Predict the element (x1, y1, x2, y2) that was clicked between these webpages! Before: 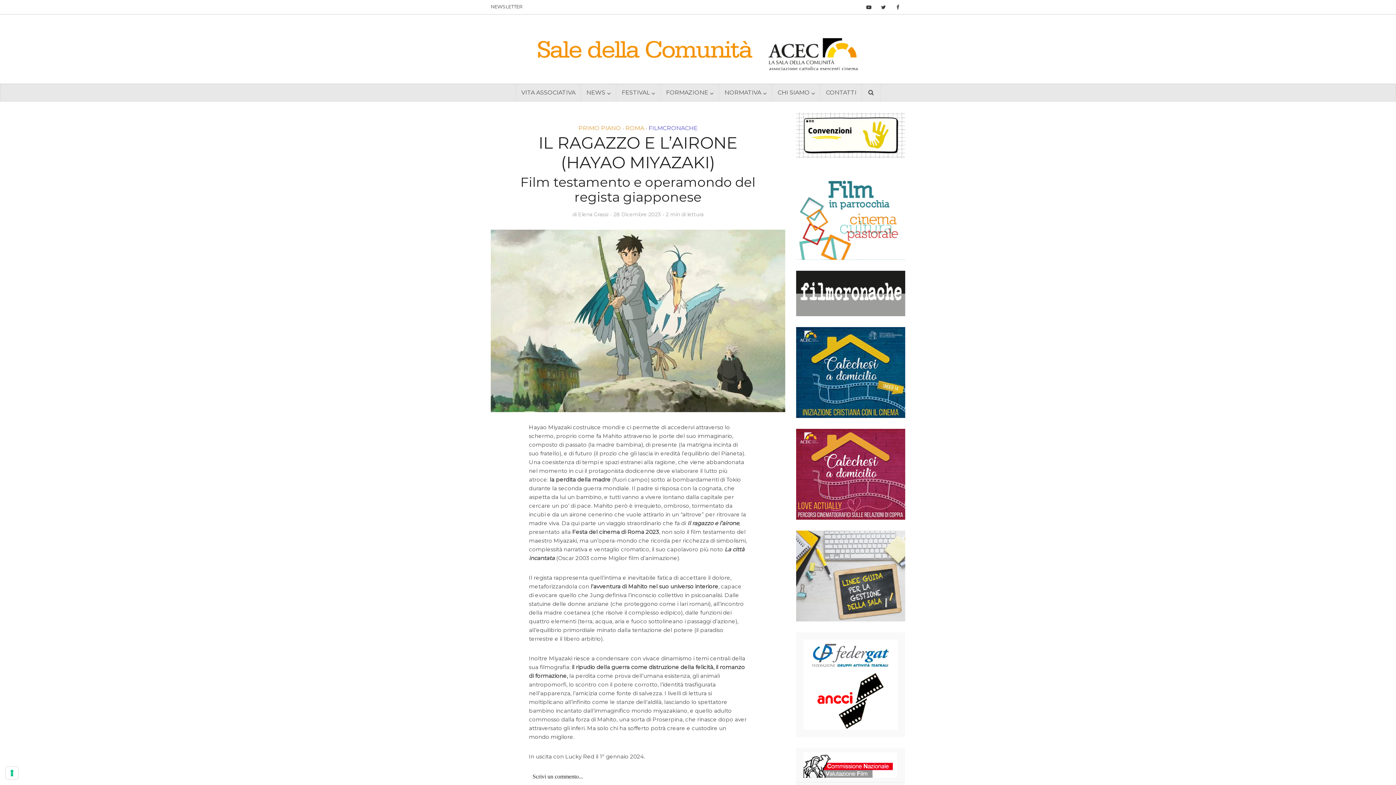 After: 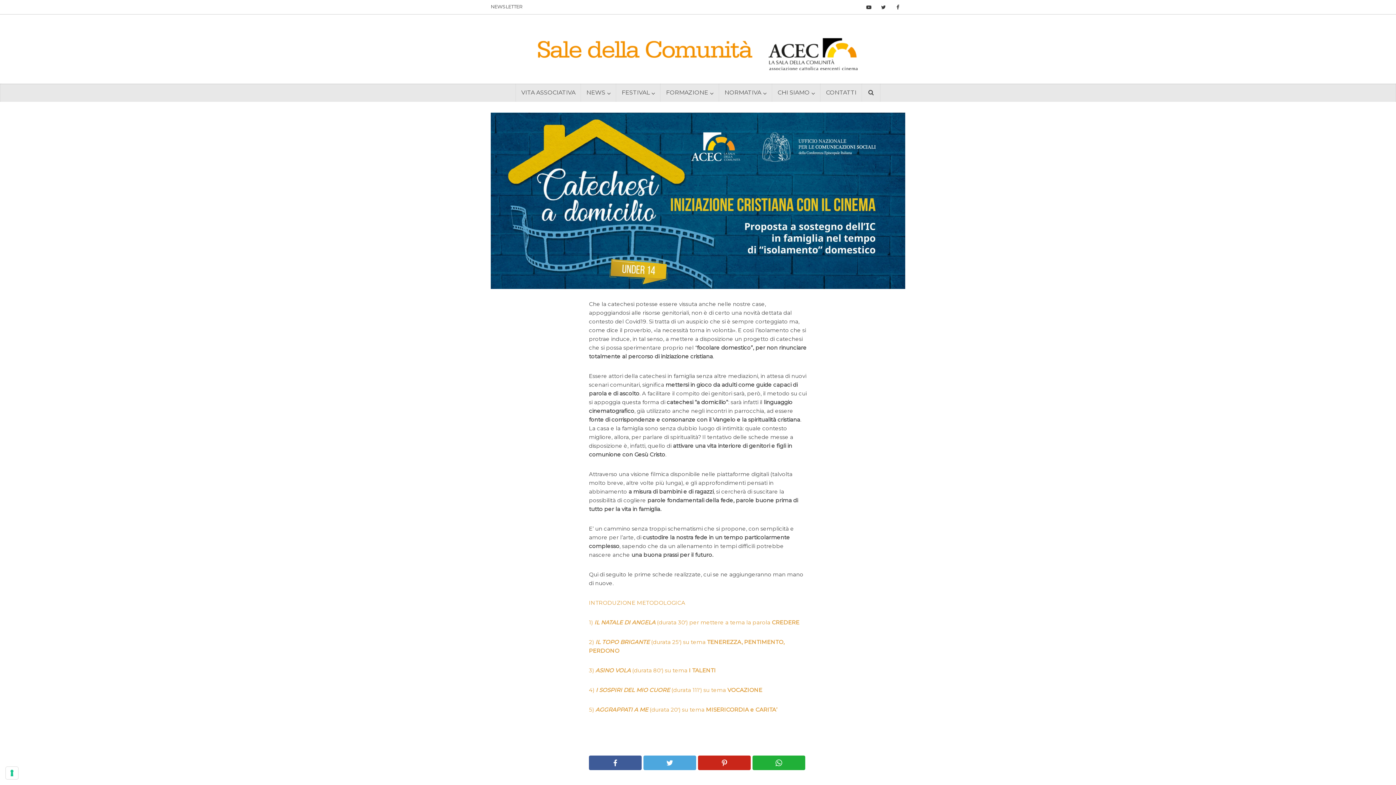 Action: bbox: (796, 369, 905, 374)